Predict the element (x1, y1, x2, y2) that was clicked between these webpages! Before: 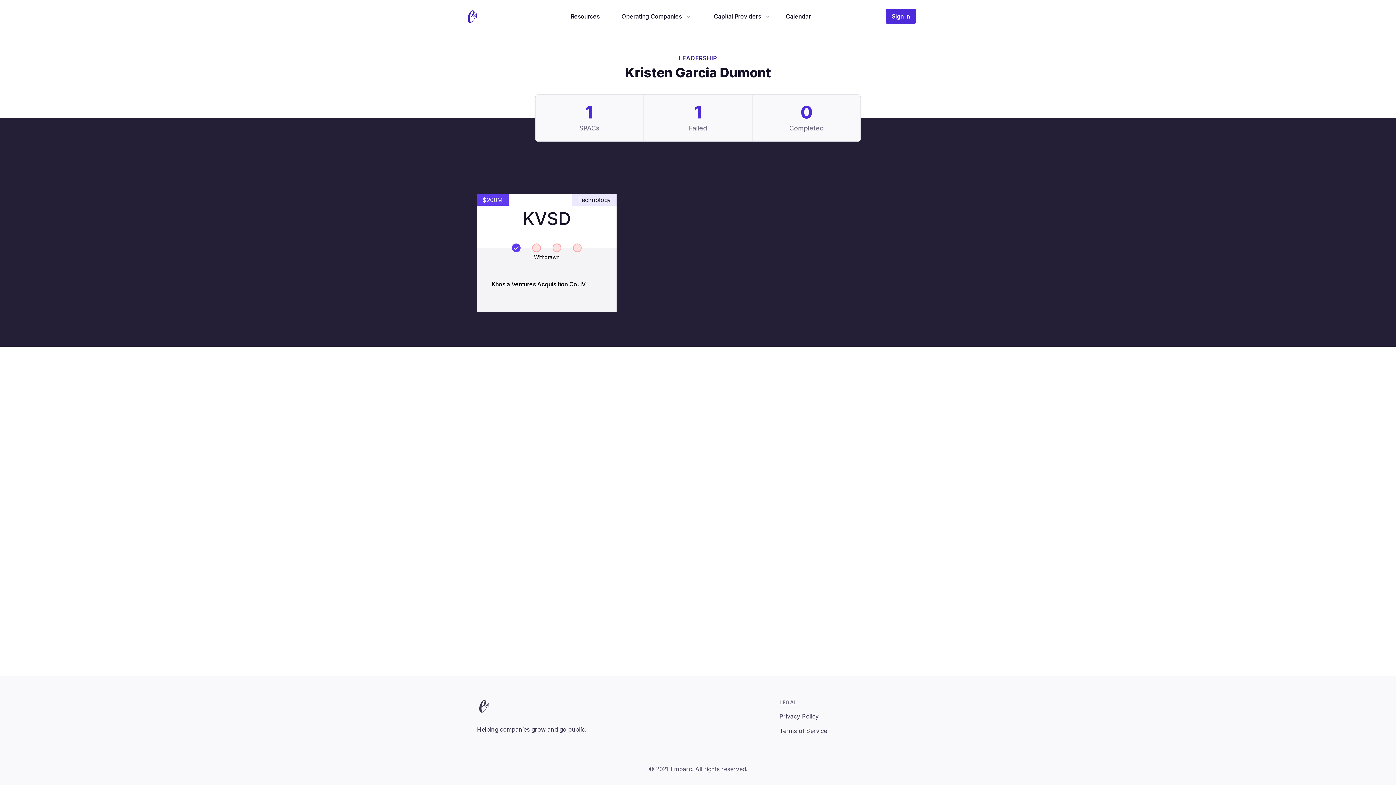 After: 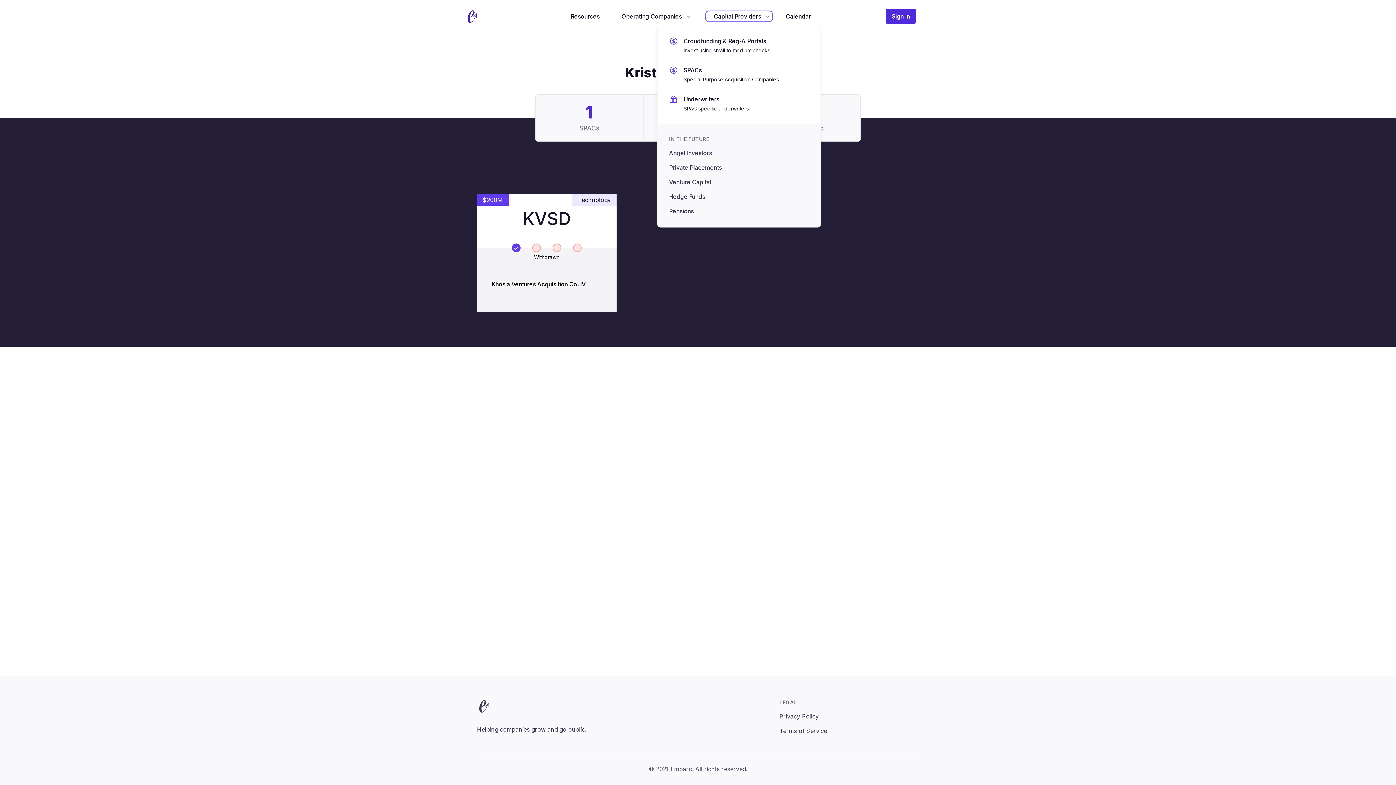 Action: label: Capital Providers bbox: (706, 12, 771, 20)